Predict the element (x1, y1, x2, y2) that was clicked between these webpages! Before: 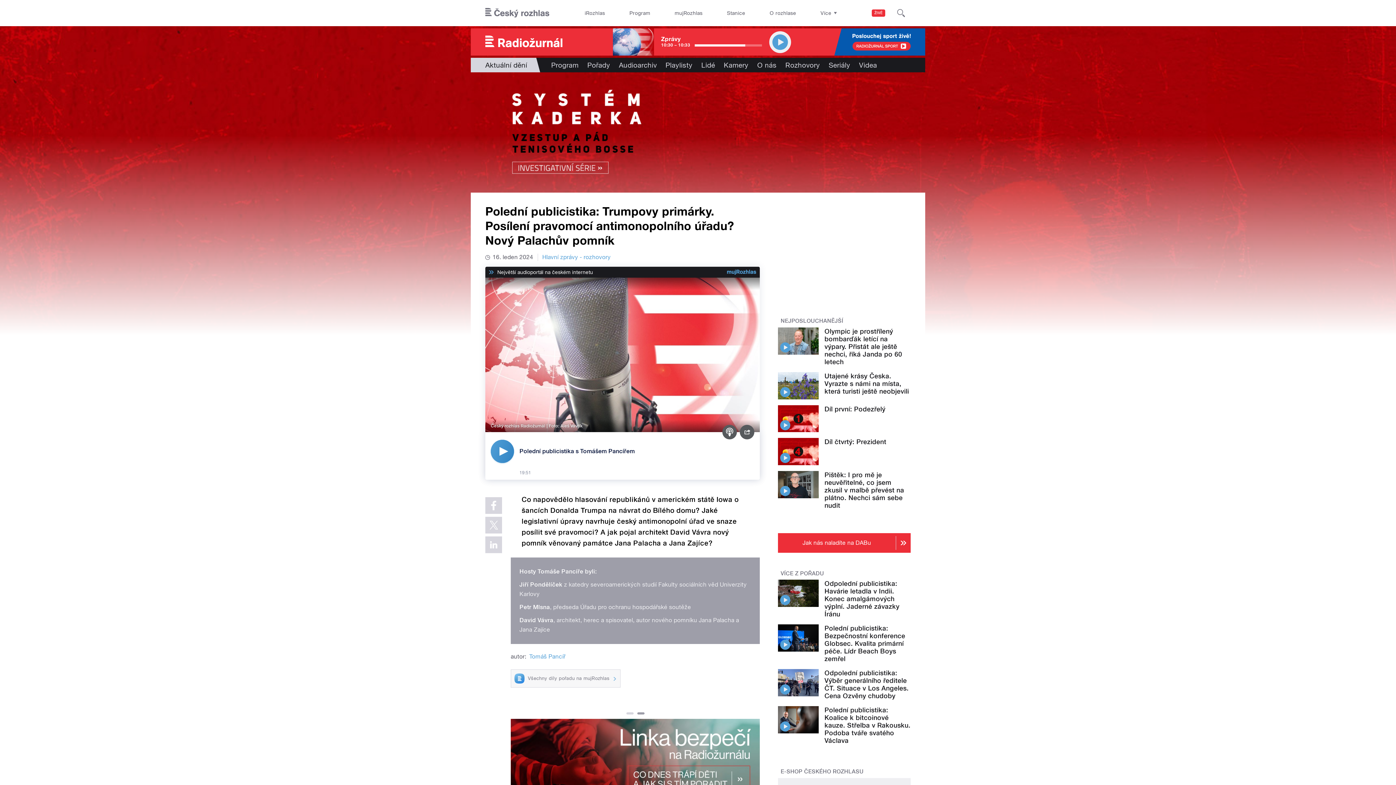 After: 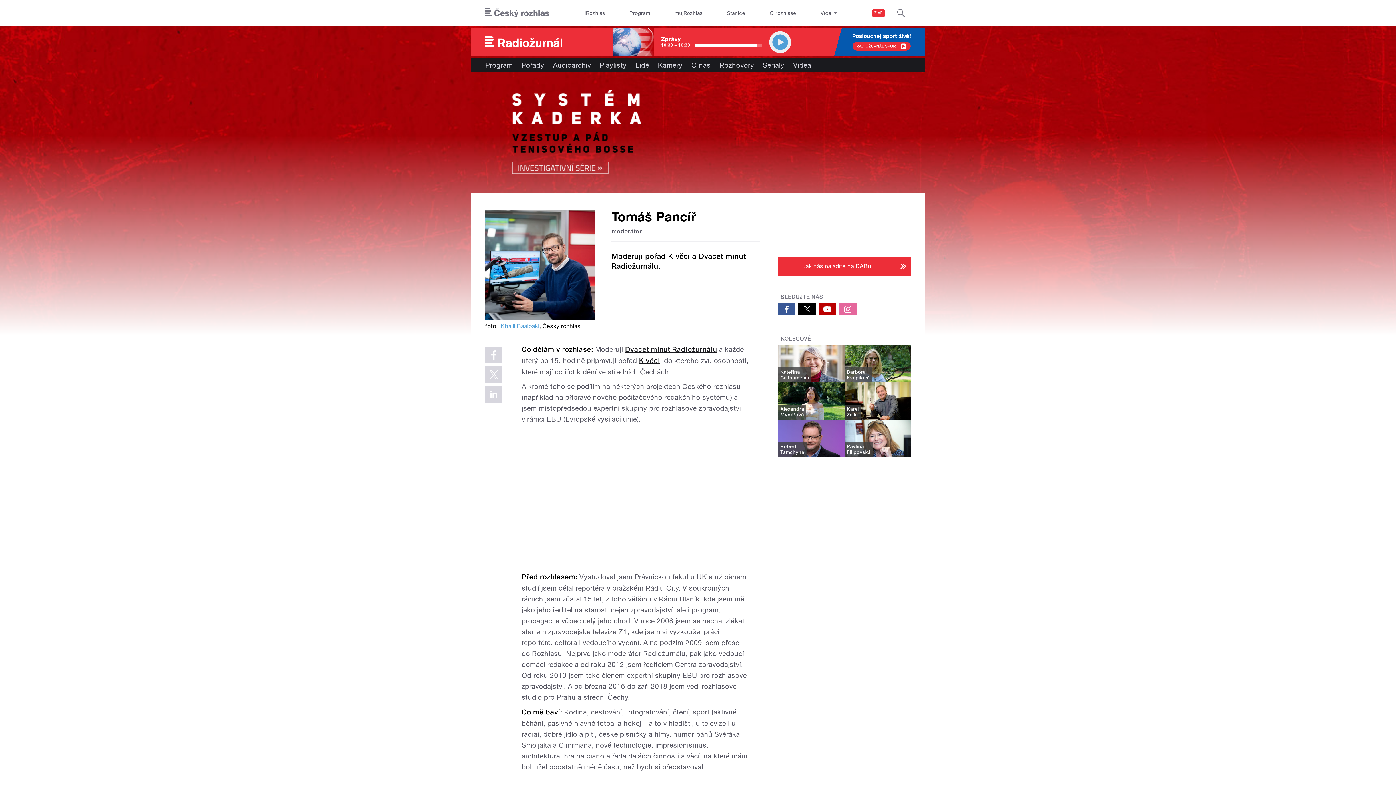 Action: bbox: (529, 653, 565, 661) label: Tomáš Pancíř